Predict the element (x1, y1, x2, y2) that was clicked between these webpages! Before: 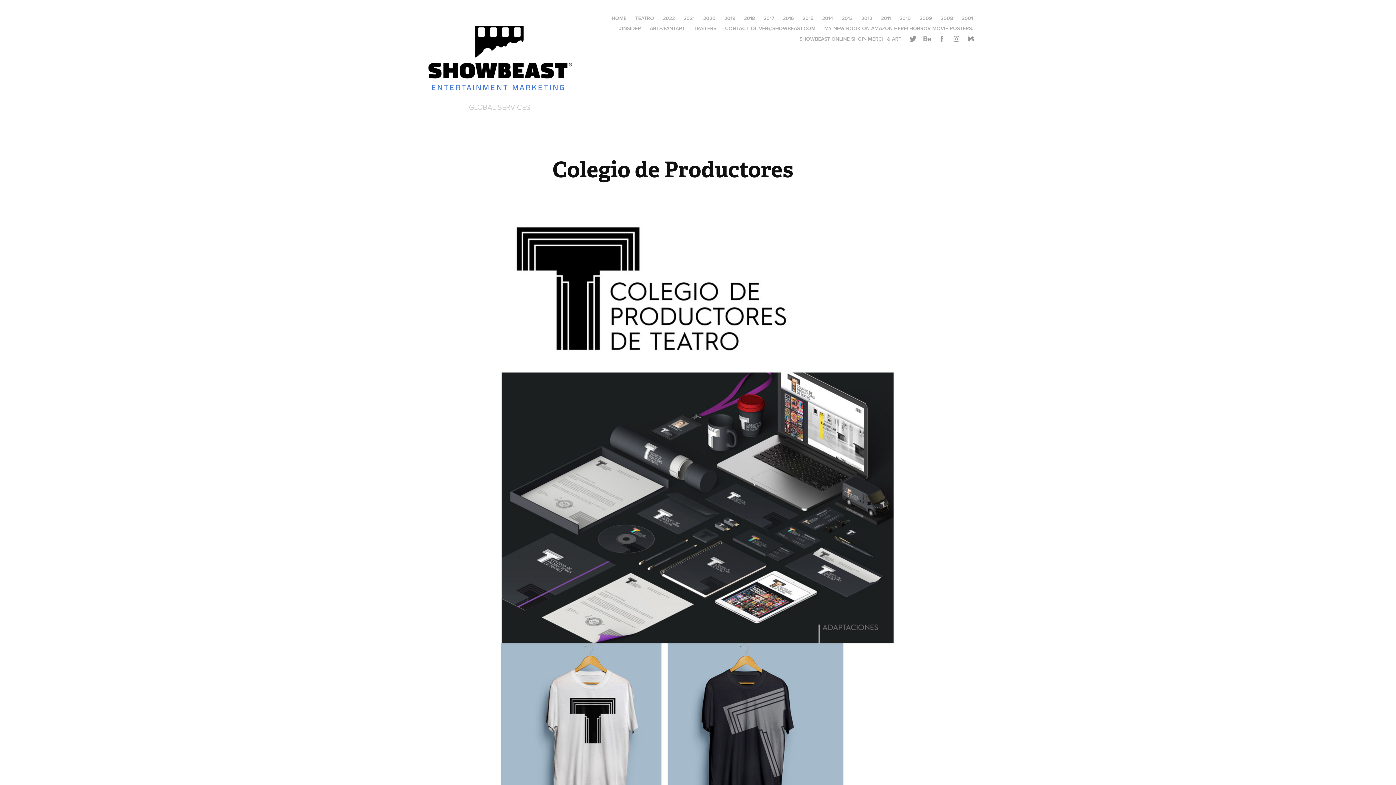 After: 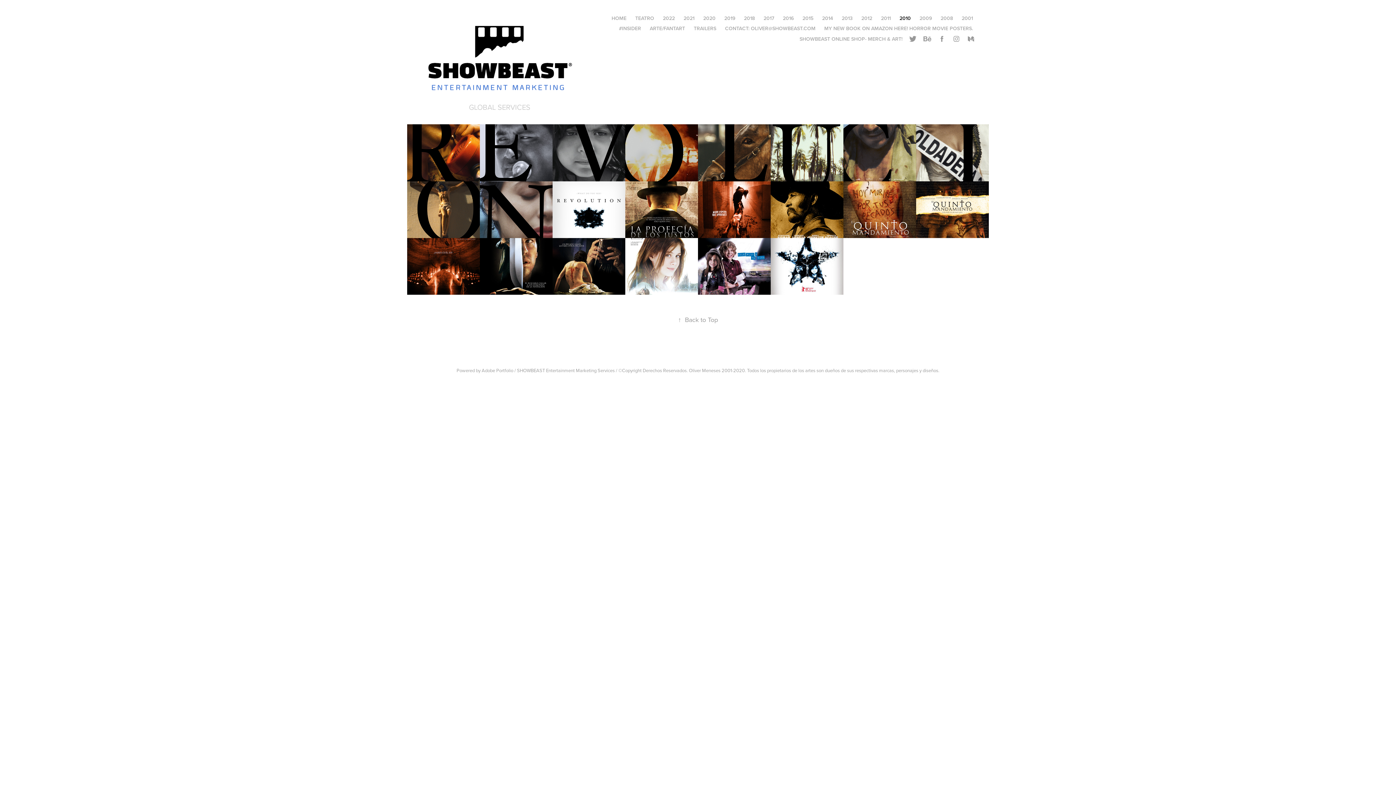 Action: label: 2010 bbox: (899, 14, 911, 21)